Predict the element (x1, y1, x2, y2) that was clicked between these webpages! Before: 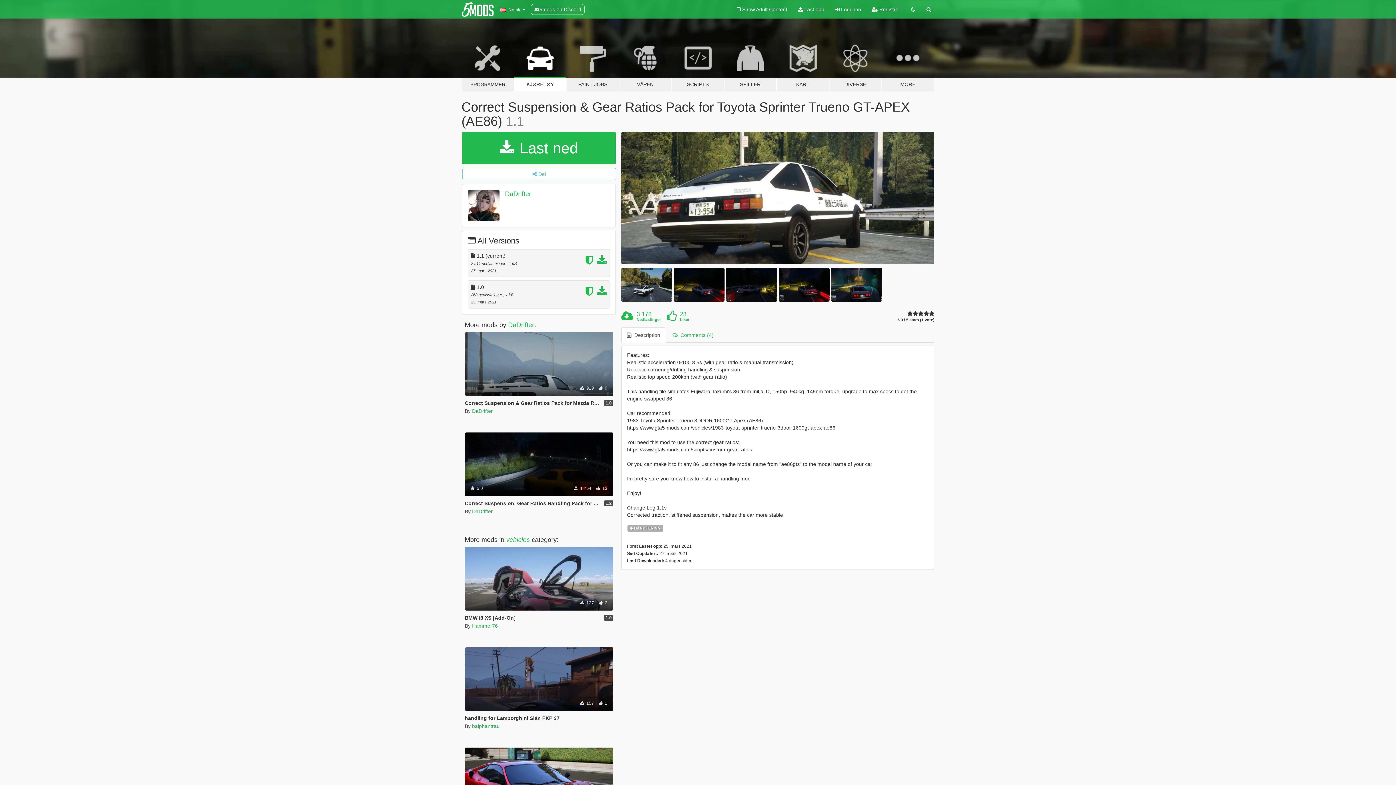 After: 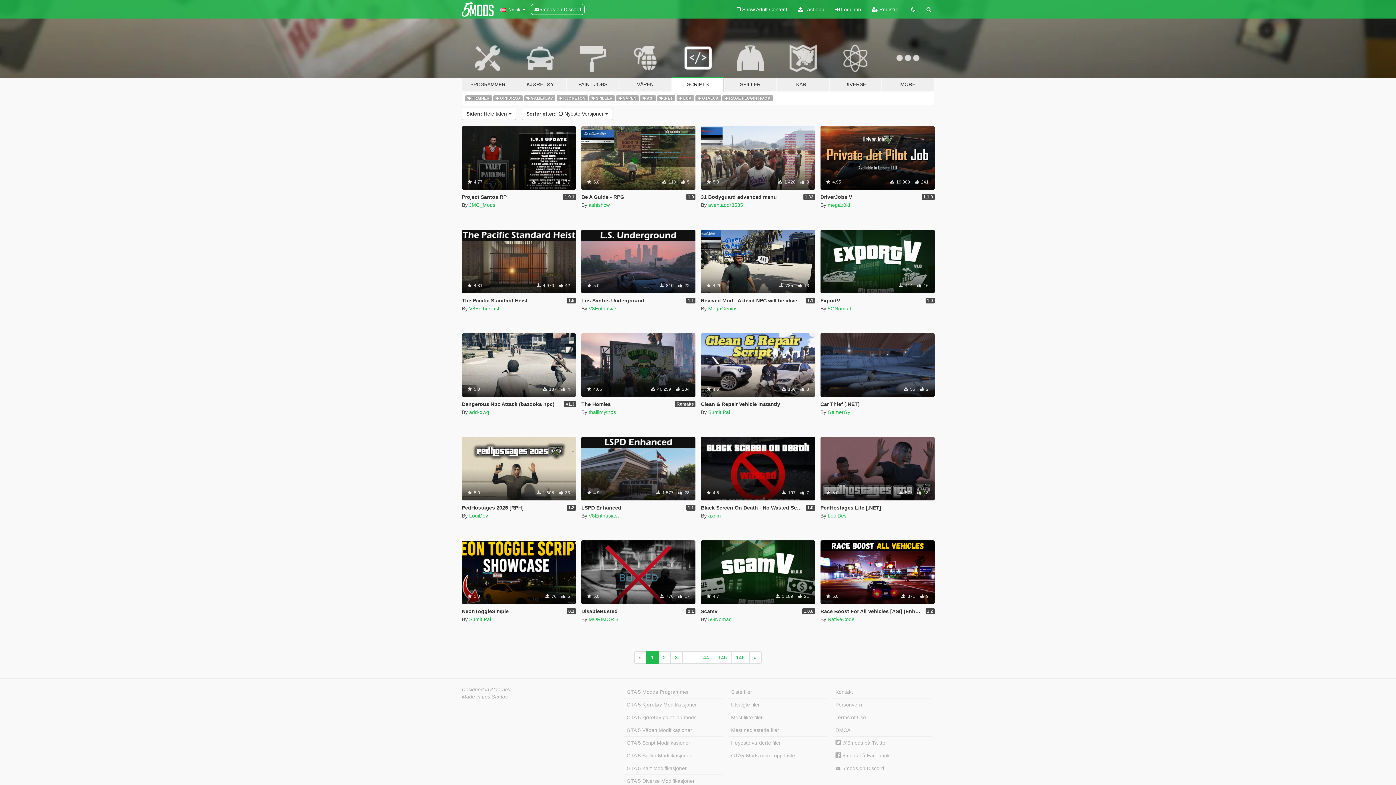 Action: label: SCRIPTS bbox: (671, 34, 724, 91)